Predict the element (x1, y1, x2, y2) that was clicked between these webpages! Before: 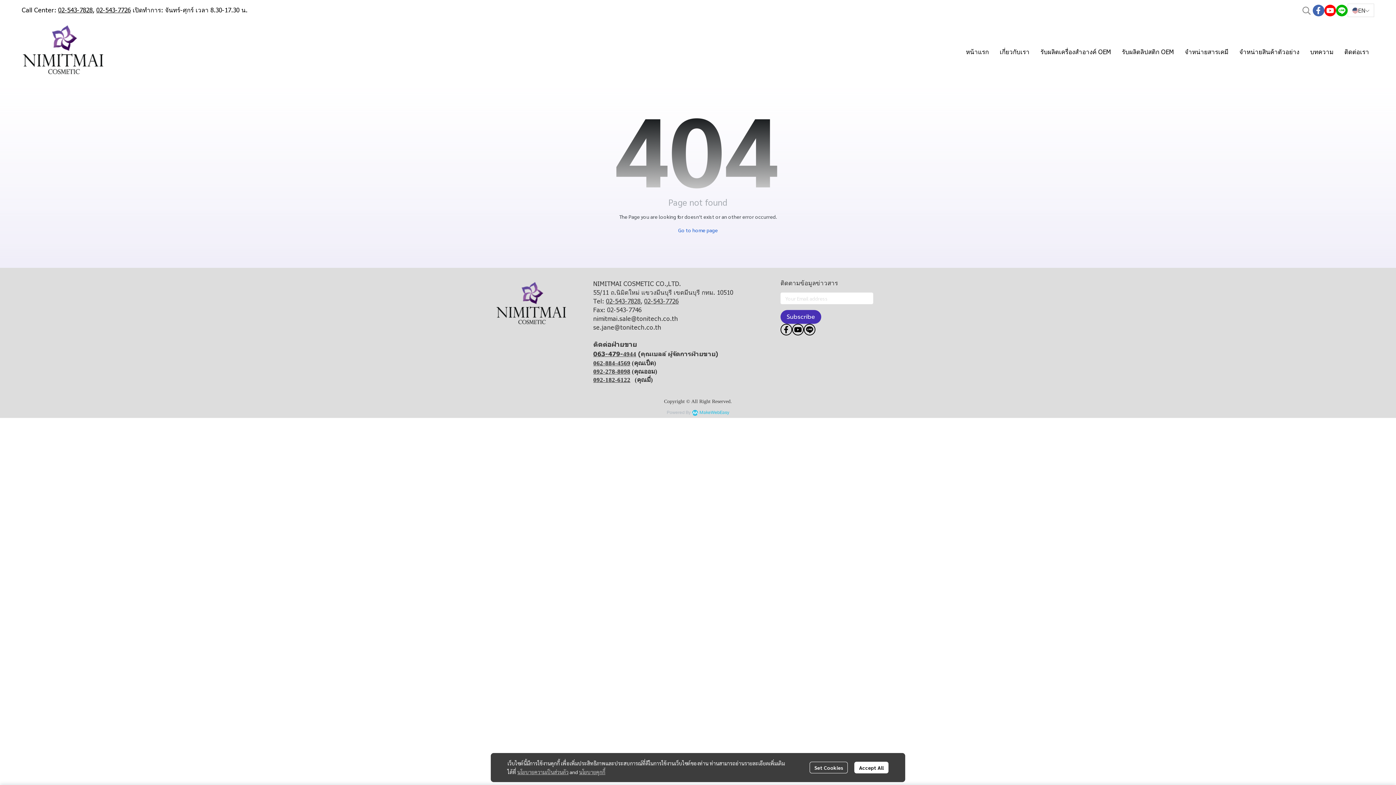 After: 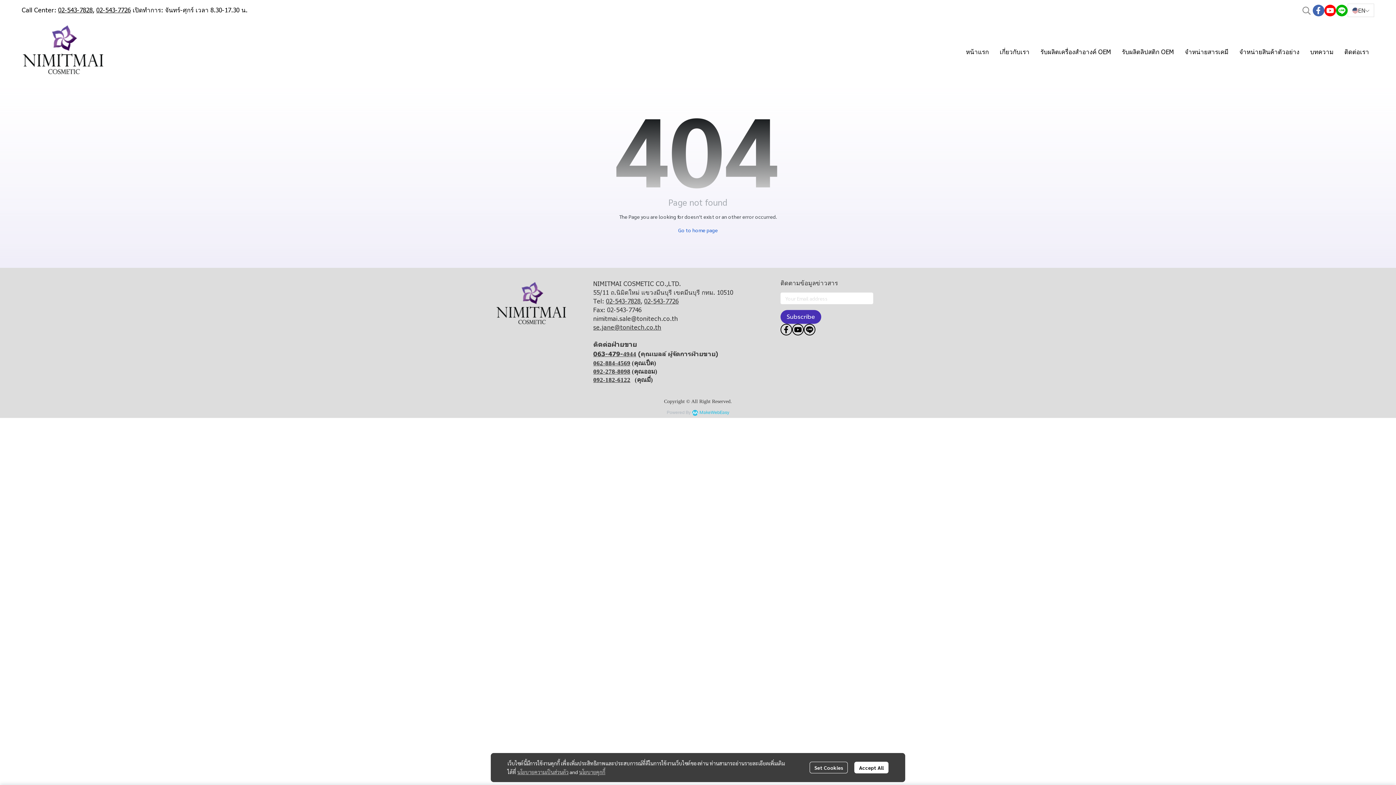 Action: bbox: (593, 323, 661, 331) label: se.jane@tonitech.co.th